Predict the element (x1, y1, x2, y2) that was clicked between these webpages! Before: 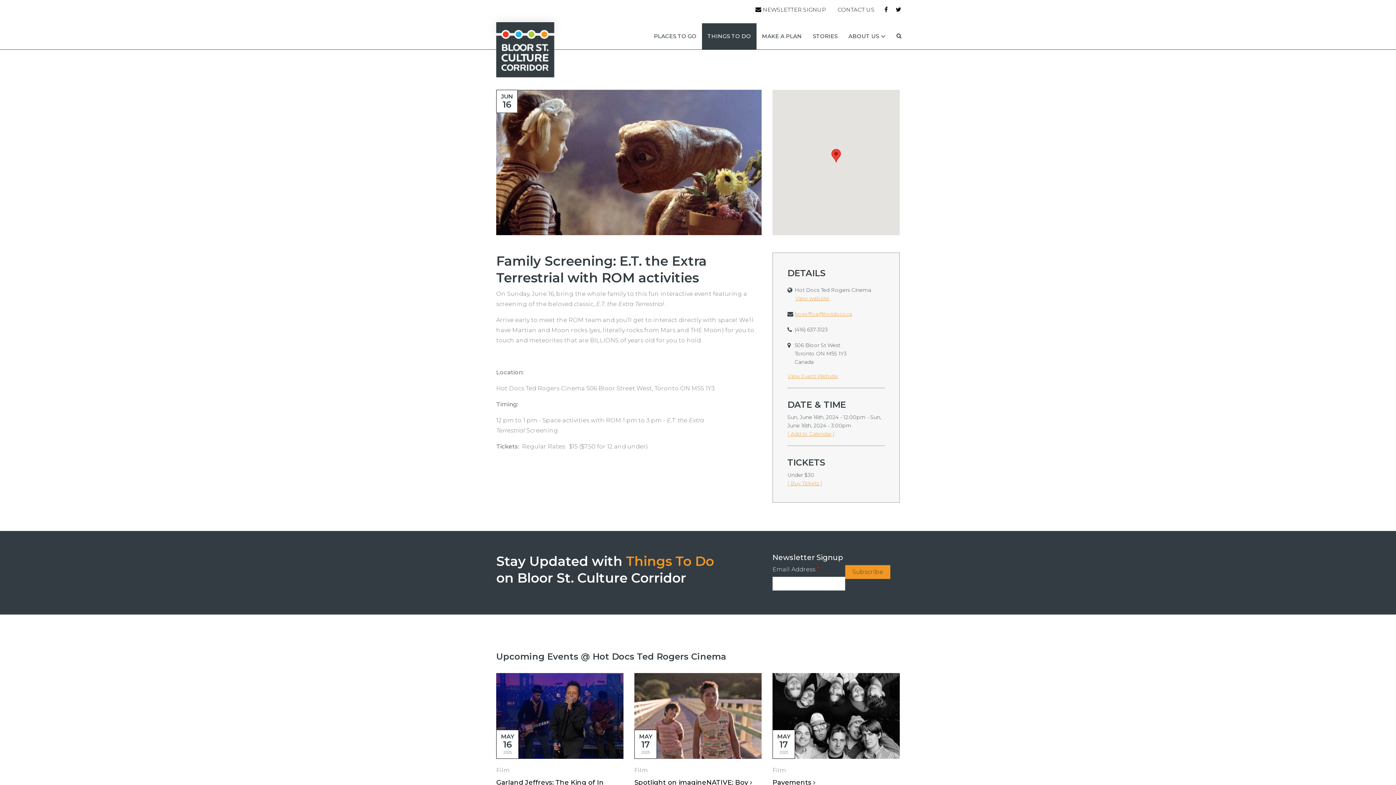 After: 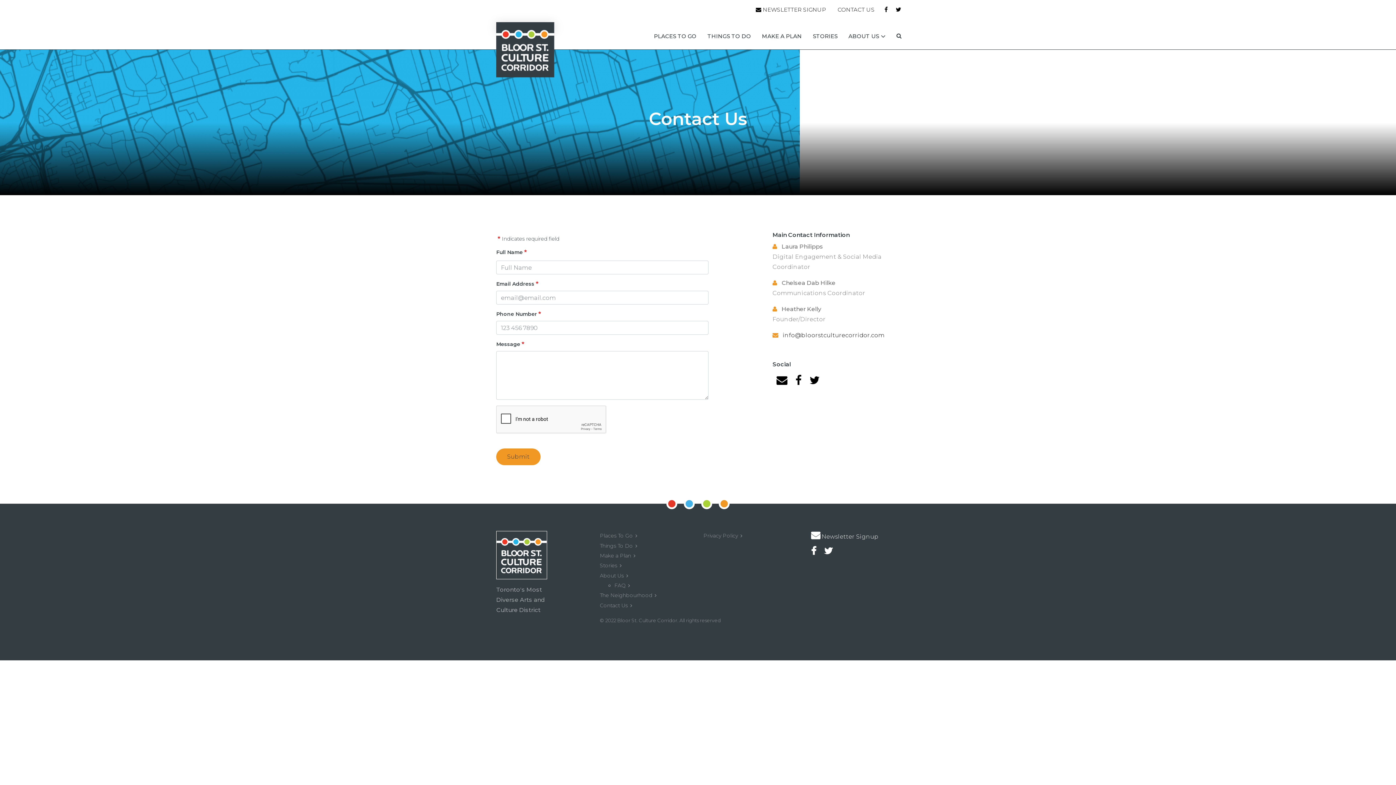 Action: bbox: (832, 2, 880, 16) label: CONTACT US